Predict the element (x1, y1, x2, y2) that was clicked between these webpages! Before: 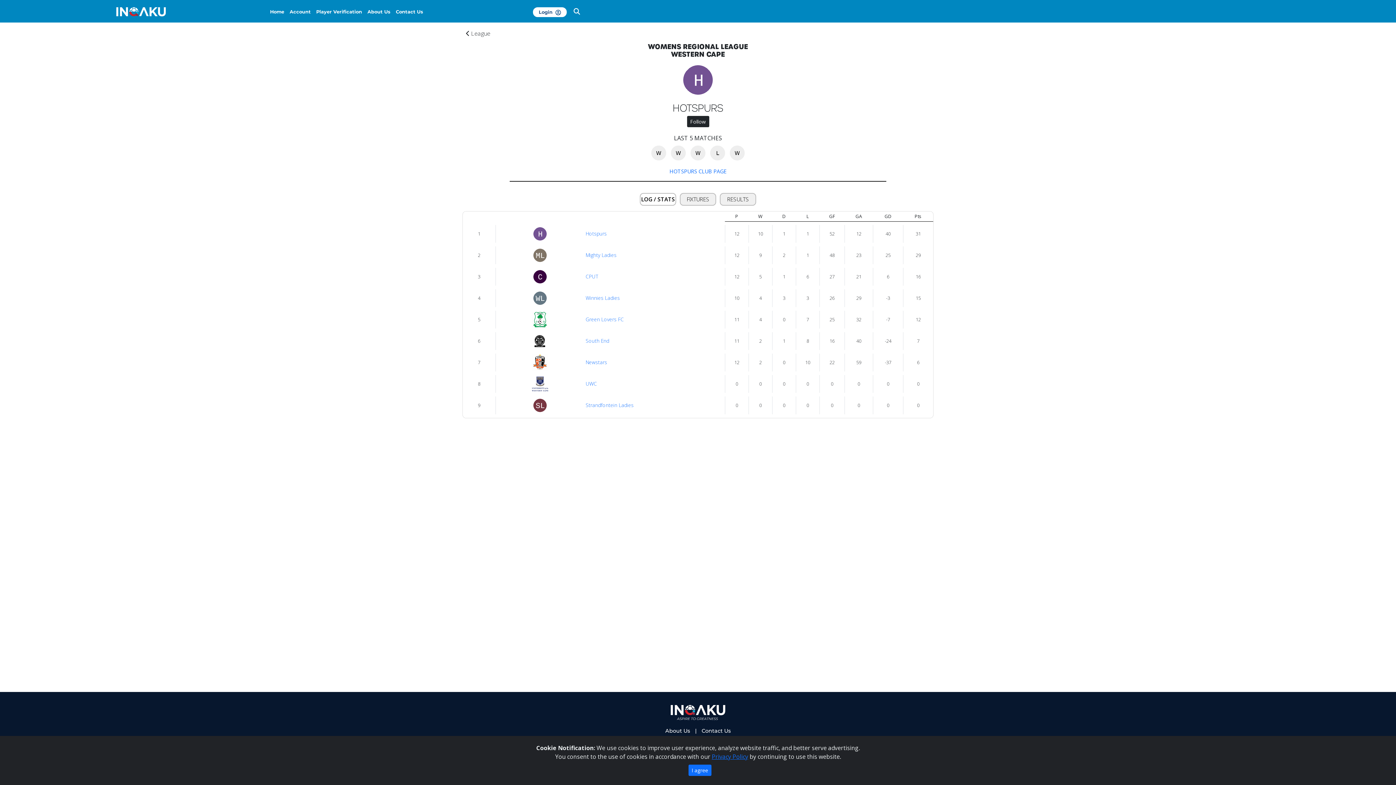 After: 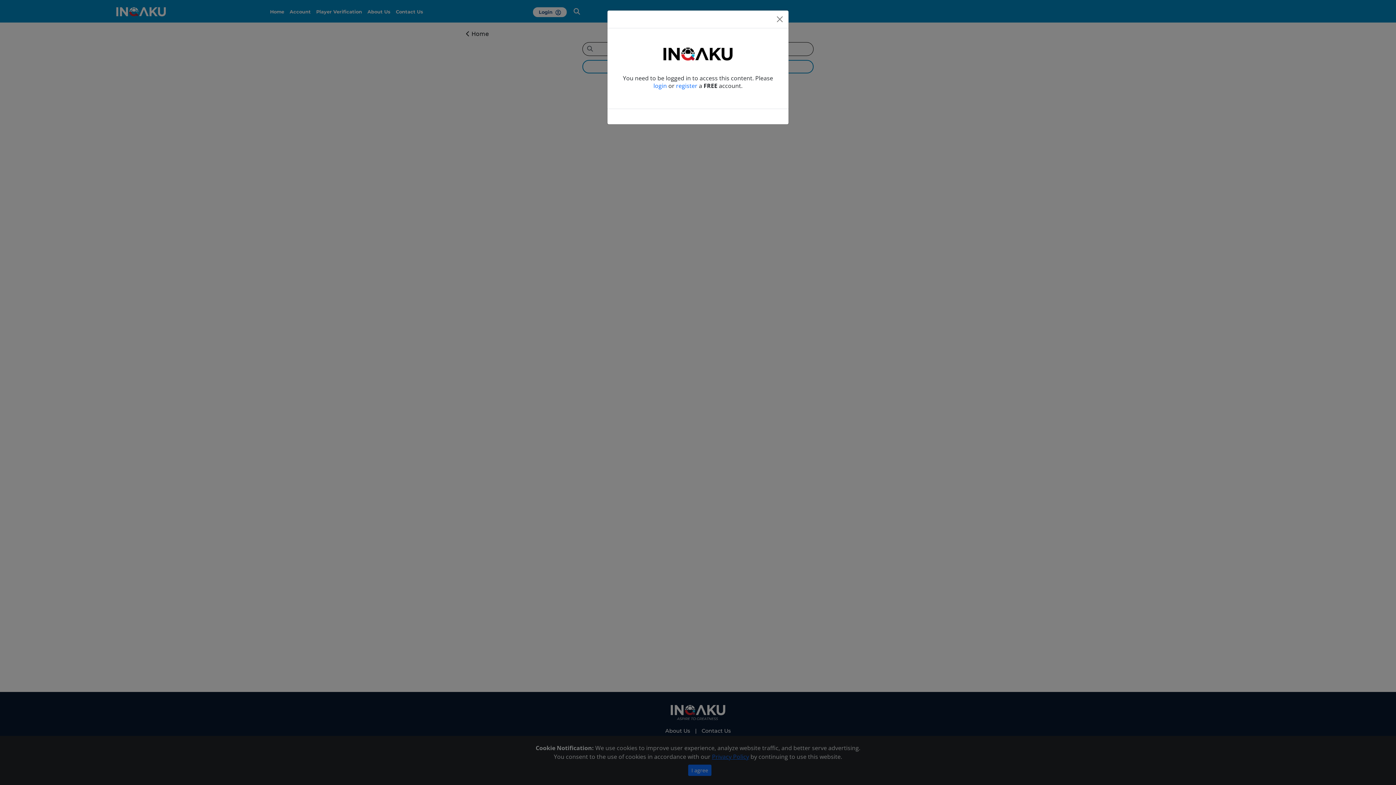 Action: label: Player Verification bbox: (316, 8, 362, 15)